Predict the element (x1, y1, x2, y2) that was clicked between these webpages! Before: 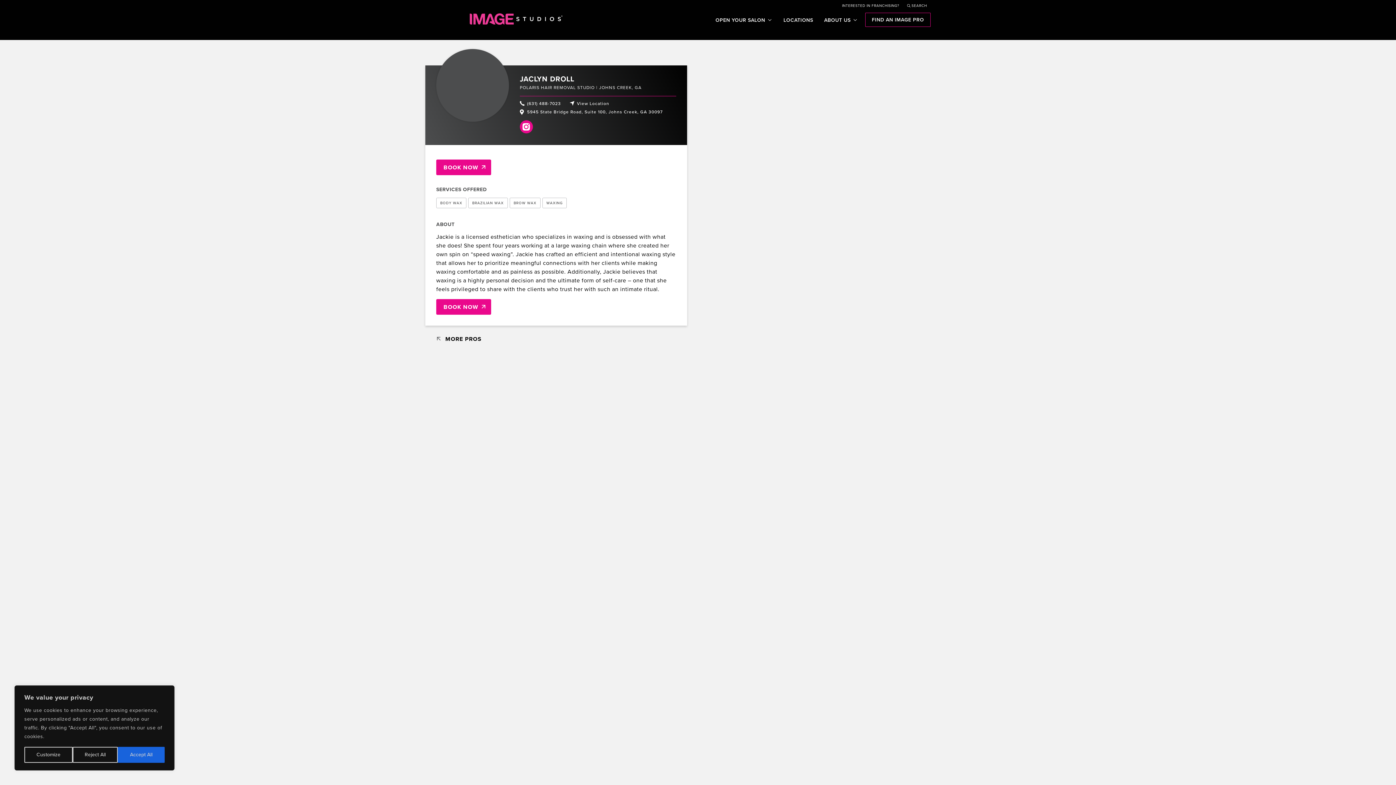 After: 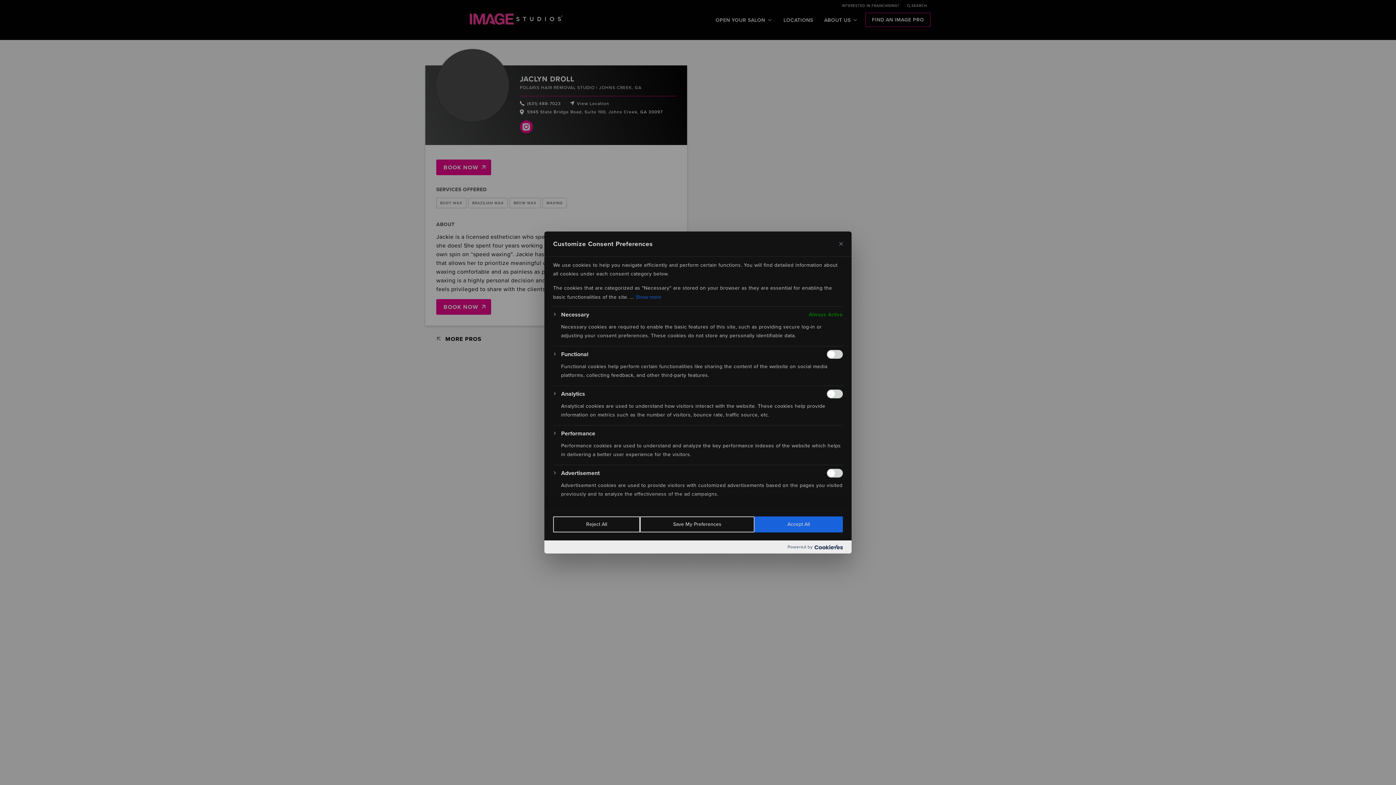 Action: label: Customize bbox: (24, 747, 72, 763)